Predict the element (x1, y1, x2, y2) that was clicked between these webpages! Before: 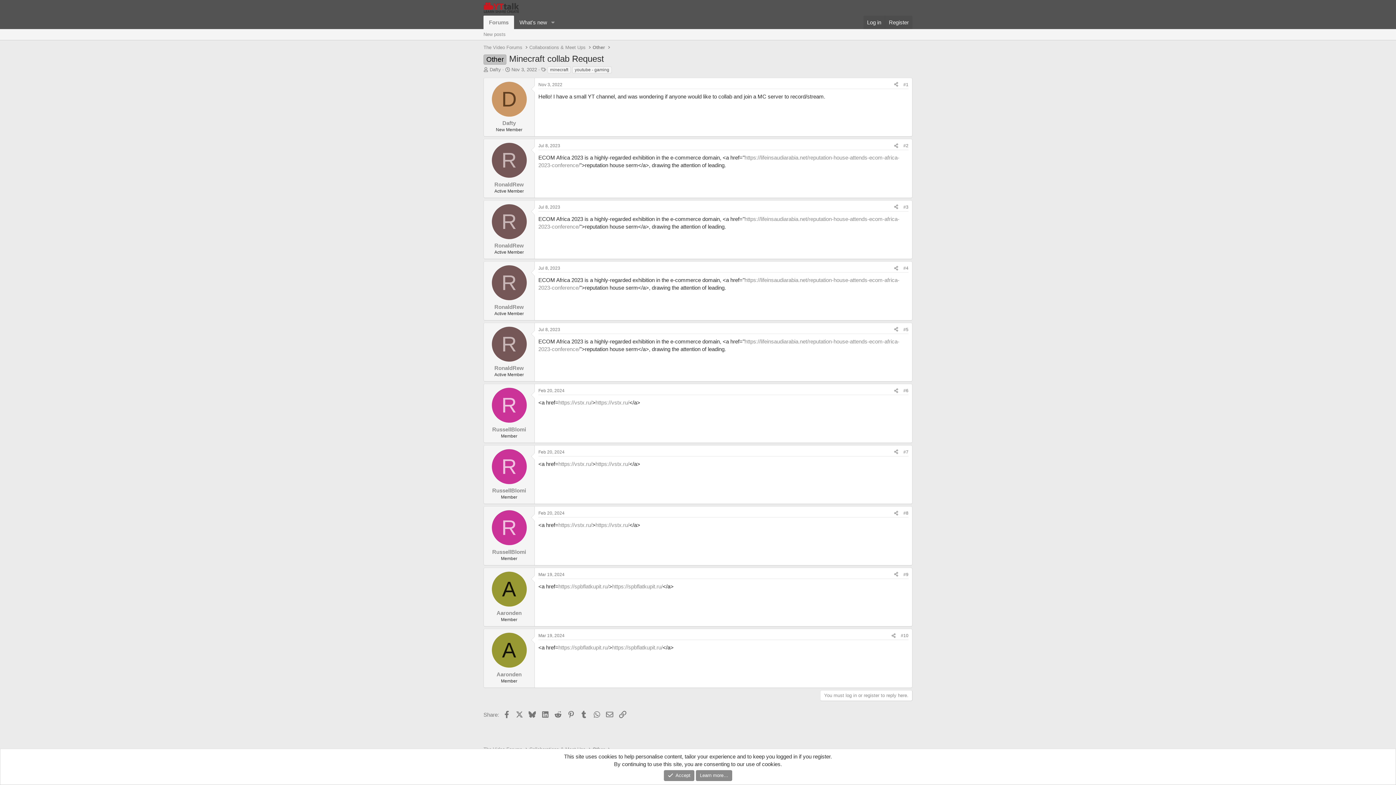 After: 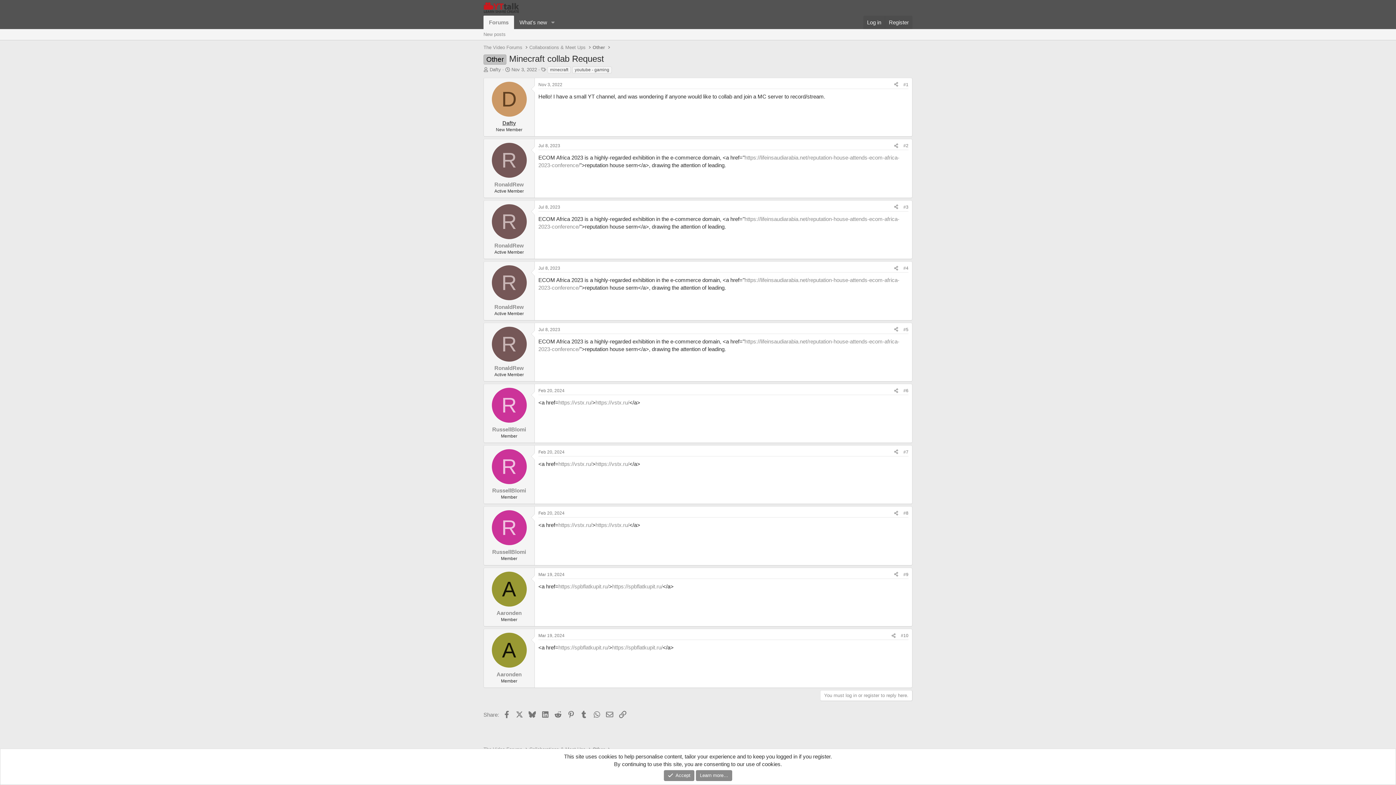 Action: bbox: (502, 120, 516, 126) label: Dafty